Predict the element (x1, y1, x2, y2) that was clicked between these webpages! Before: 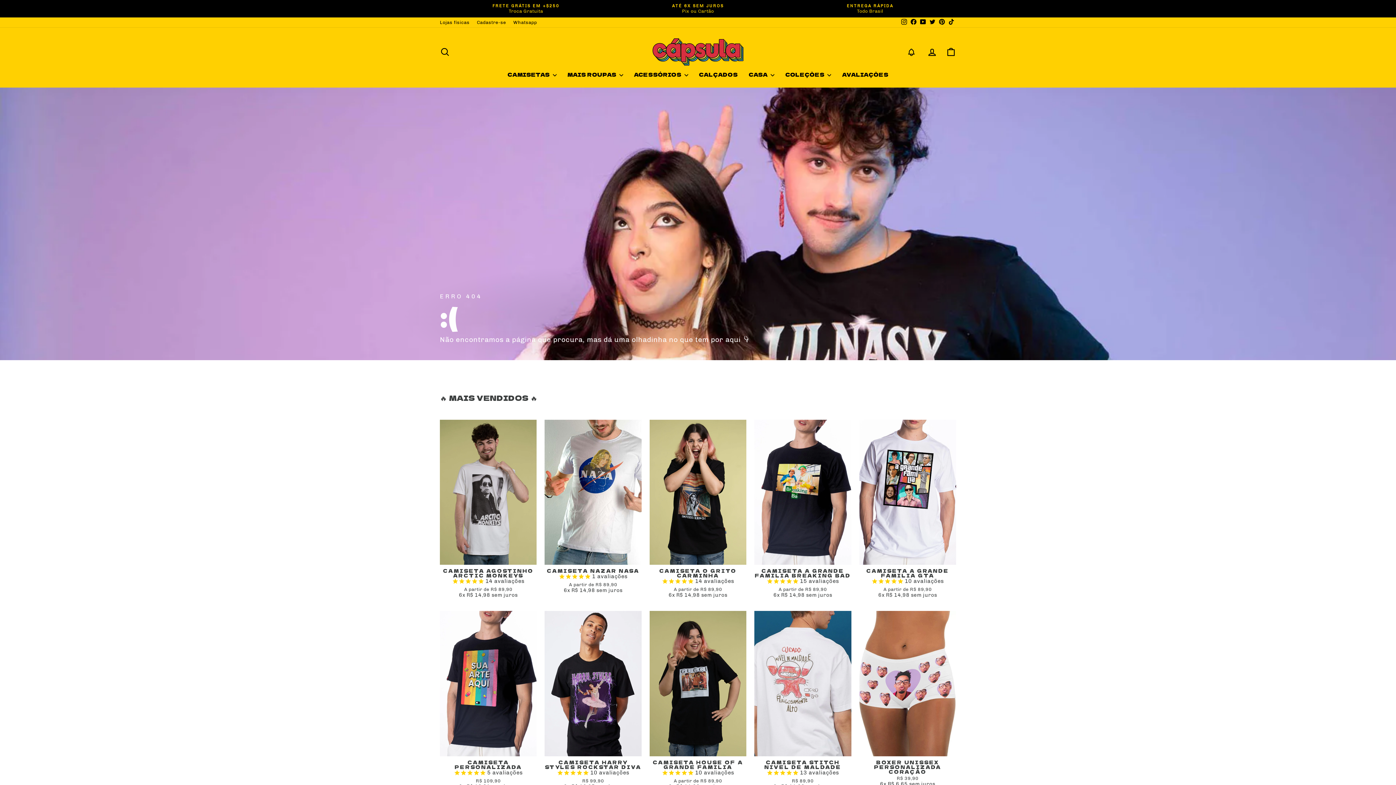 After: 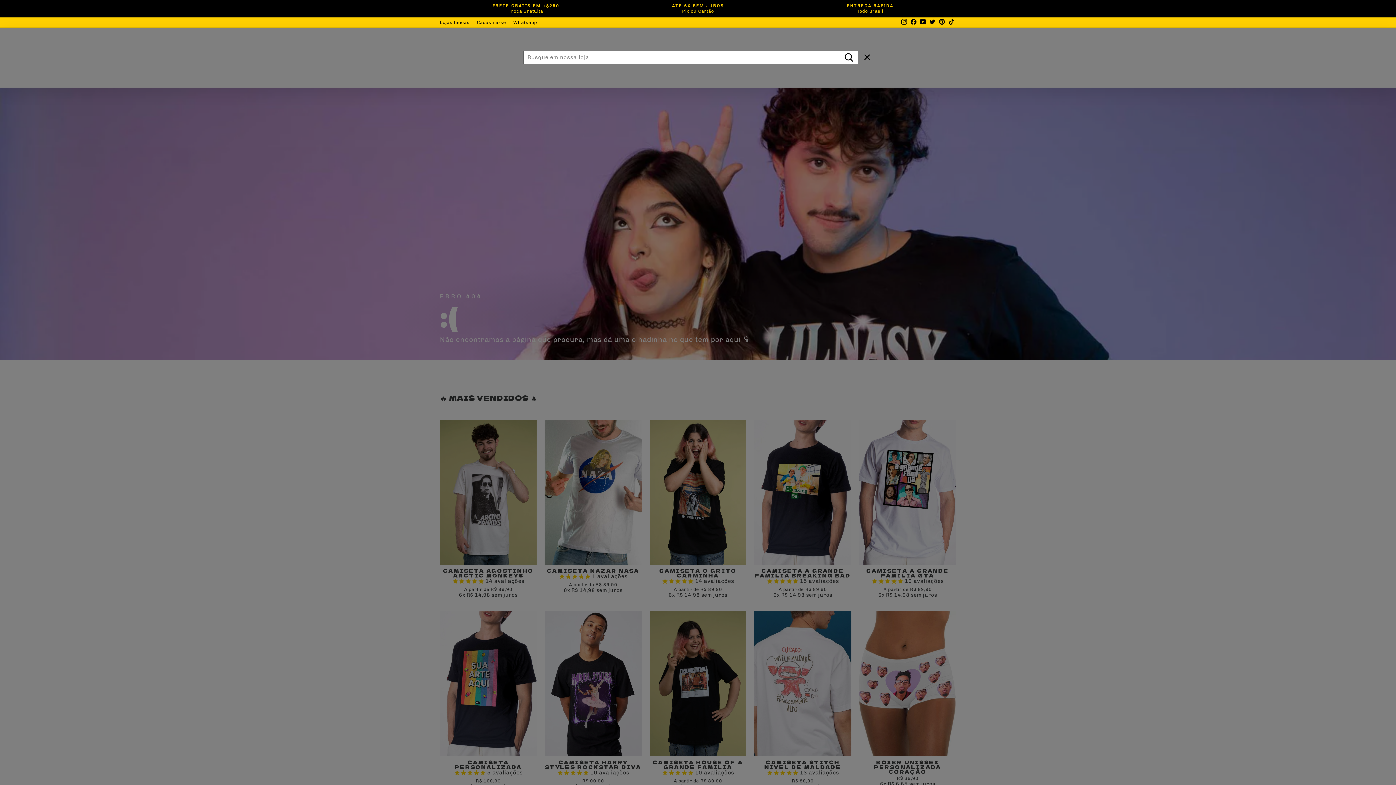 Action: bbox: (435, 44, 454, 59) label: PESQUISA